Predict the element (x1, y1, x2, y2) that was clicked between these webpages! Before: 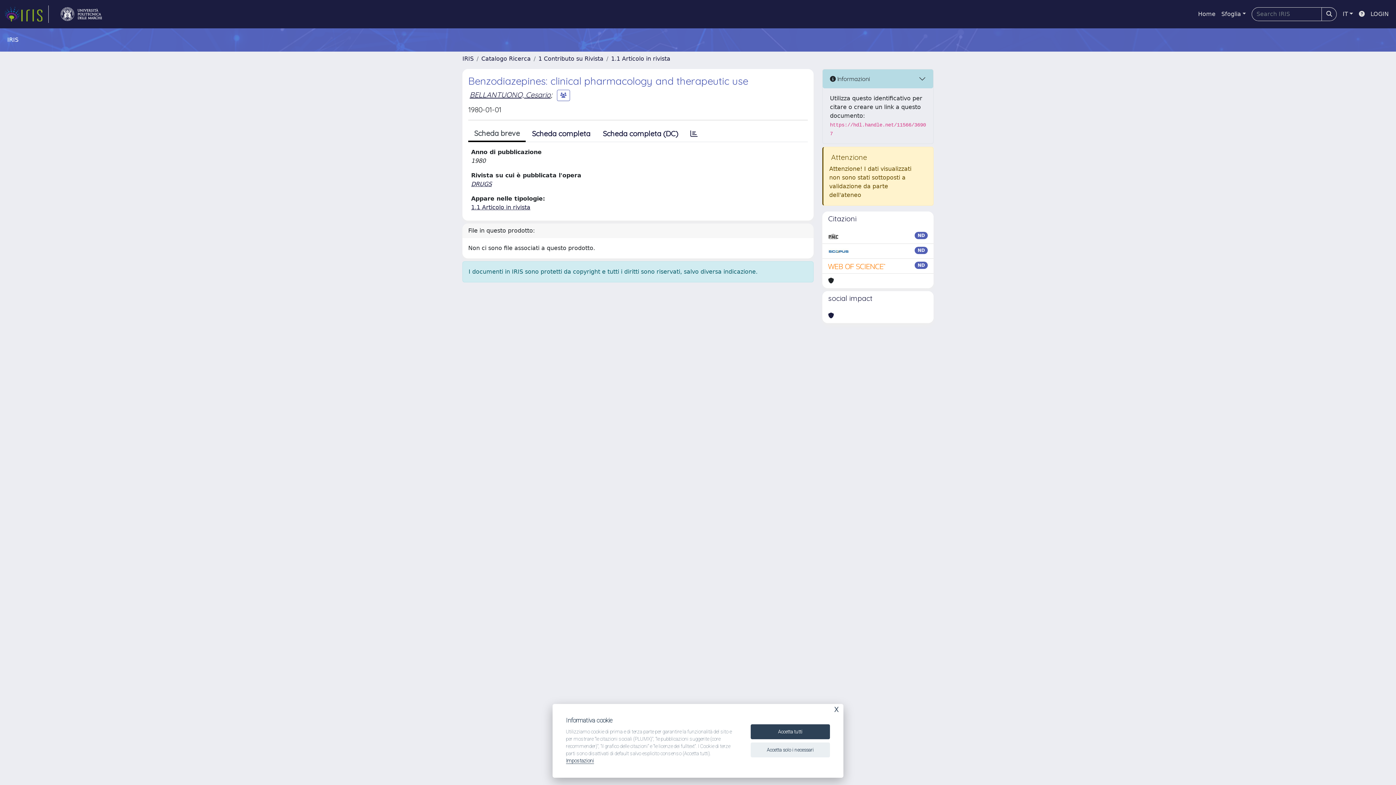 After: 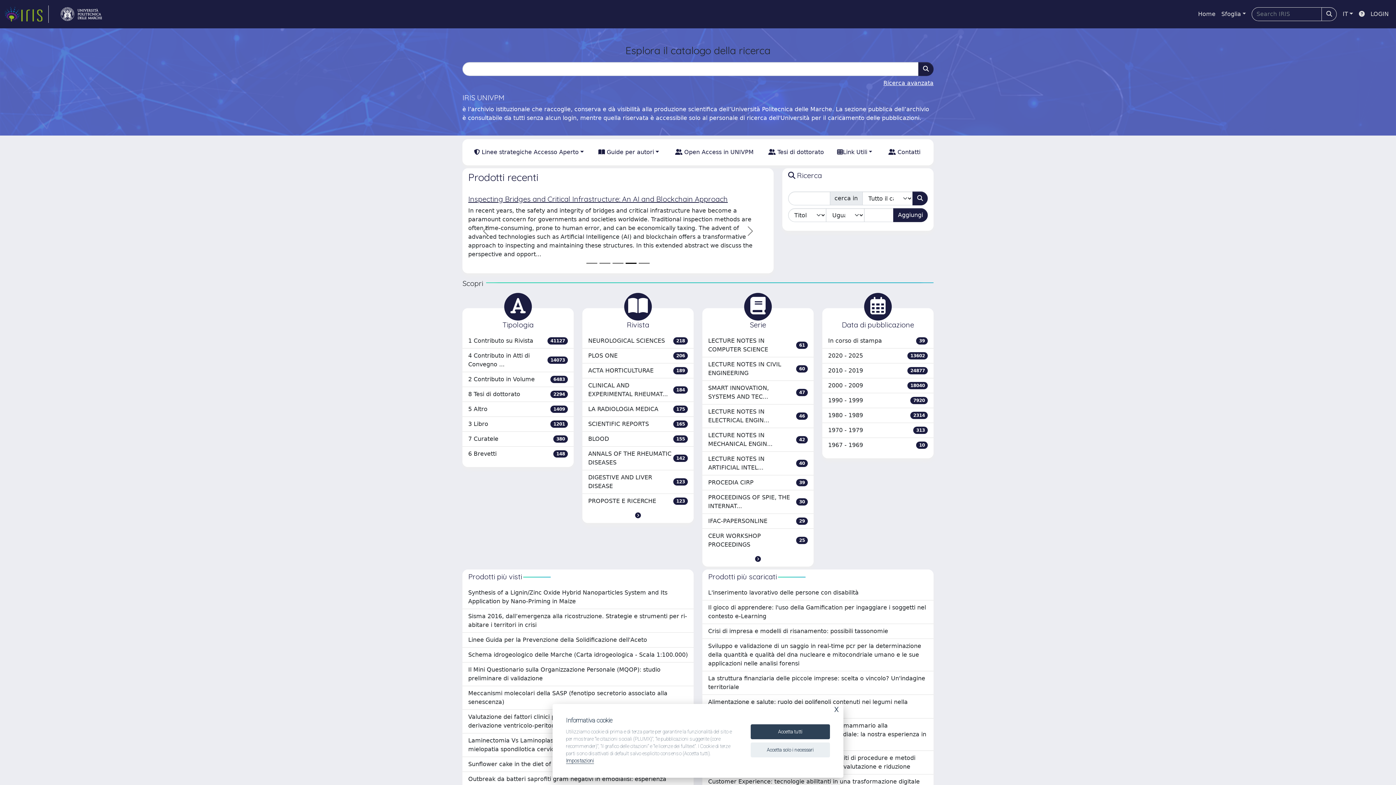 Action: label: IRIS bbox: (462, 55, 473, 62)